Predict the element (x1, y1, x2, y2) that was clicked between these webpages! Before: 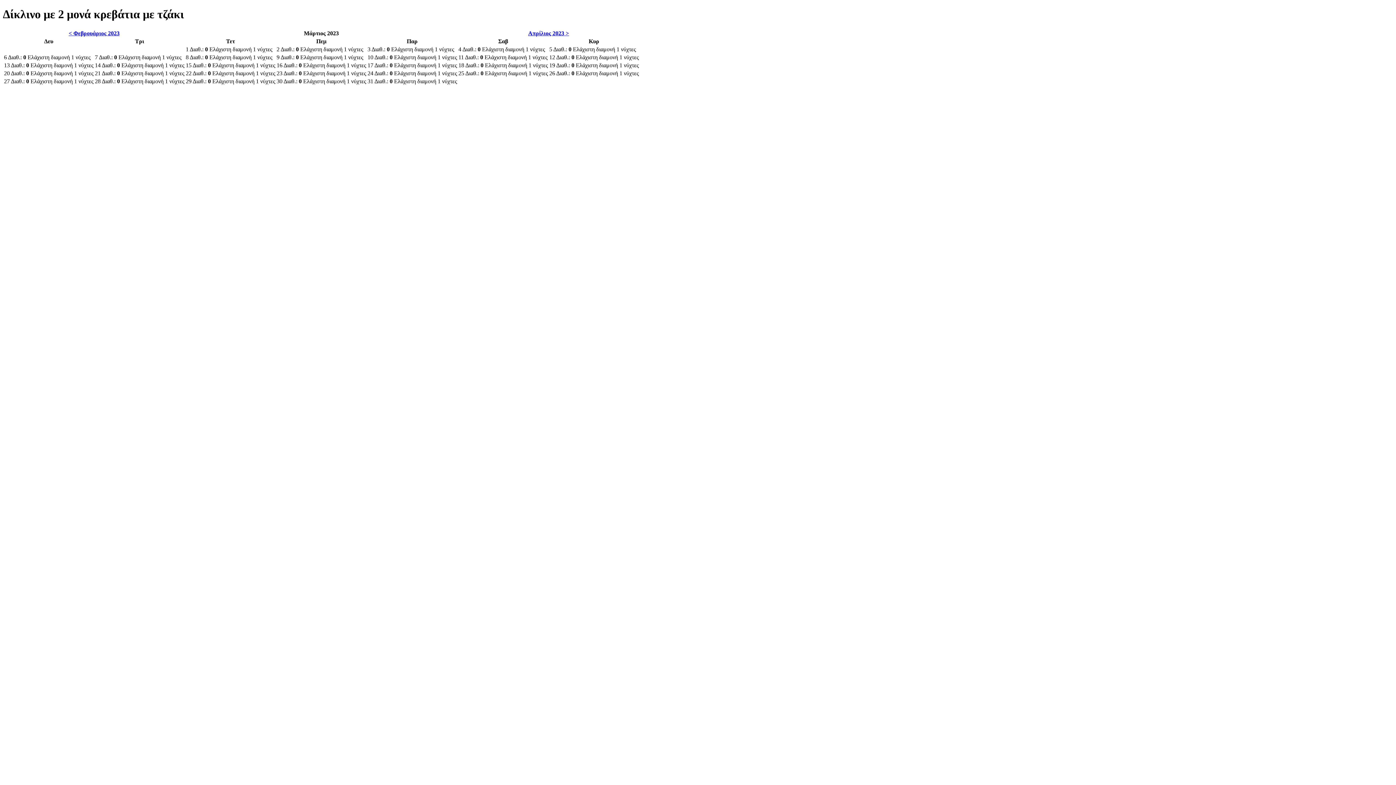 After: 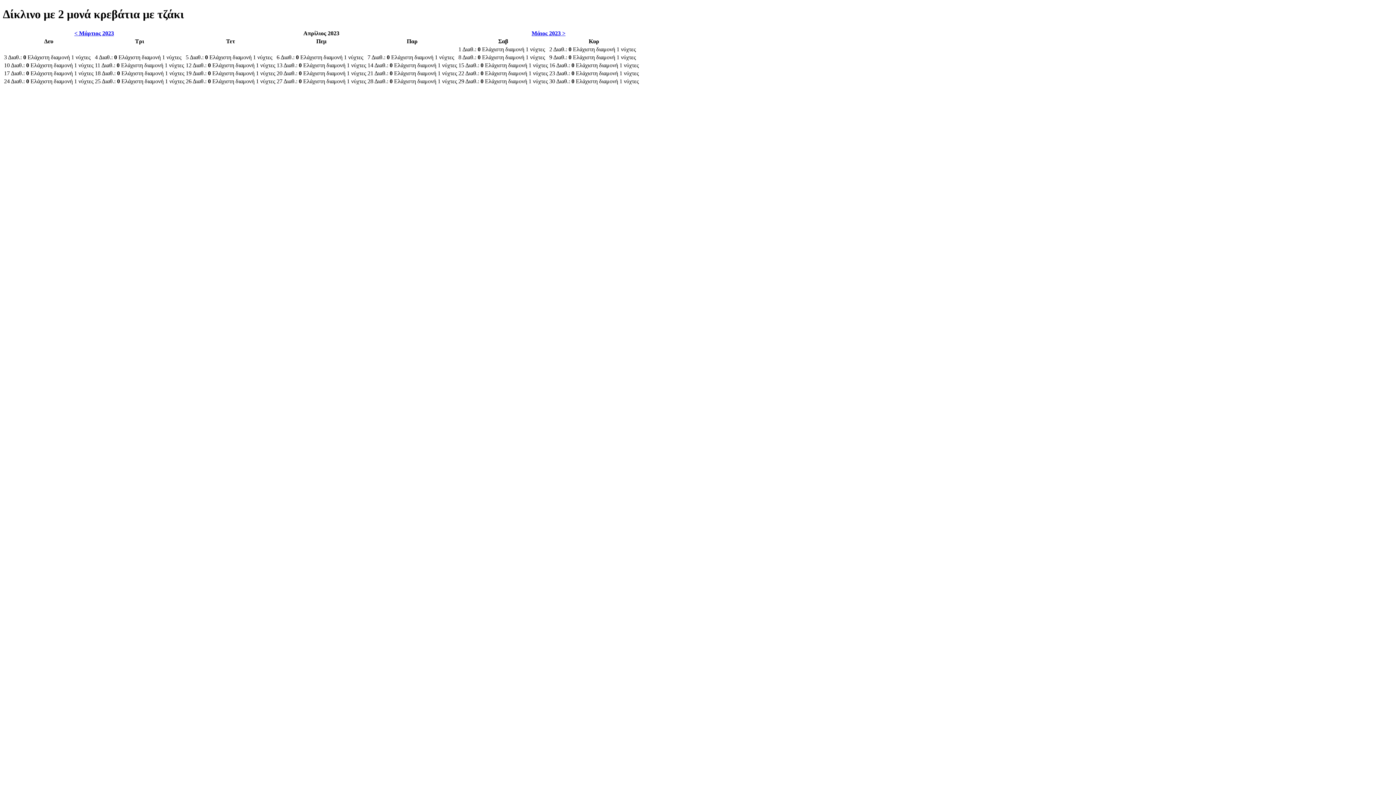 Action: label: Απρίλιος 2023 > bbox: (528, 30, 569, 36)